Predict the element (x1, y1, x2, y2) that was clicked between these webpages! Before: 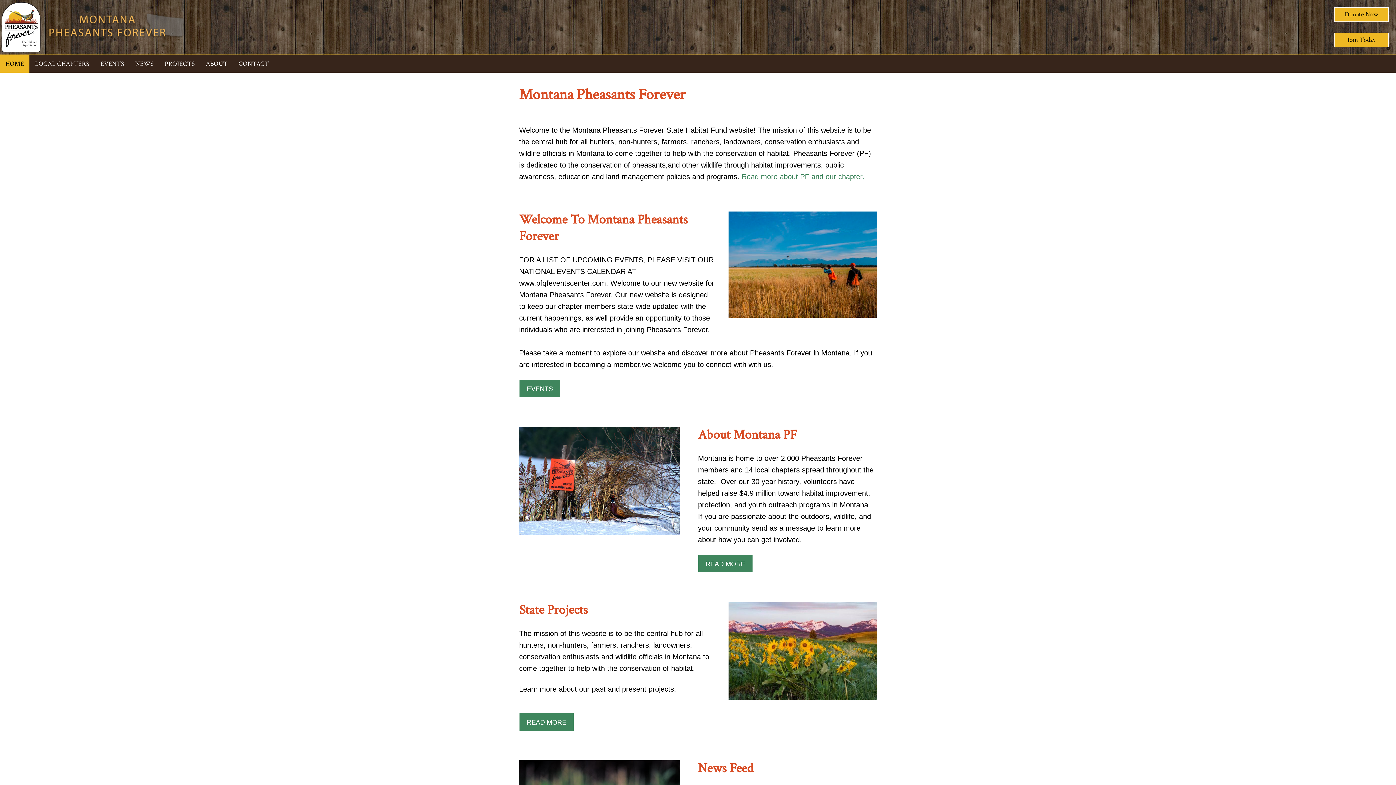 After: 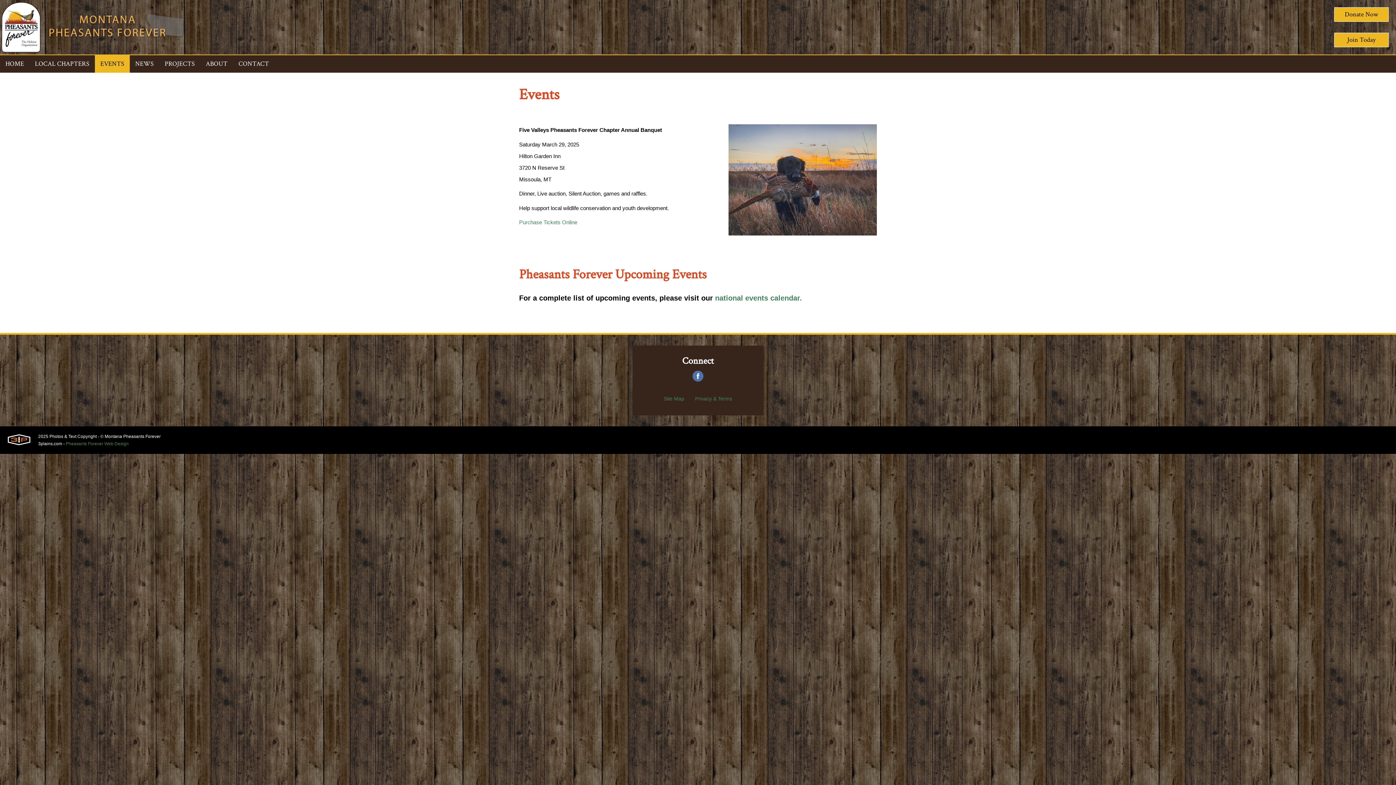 Action: bbox: (519, 379, 560, 397) label: EVENTS